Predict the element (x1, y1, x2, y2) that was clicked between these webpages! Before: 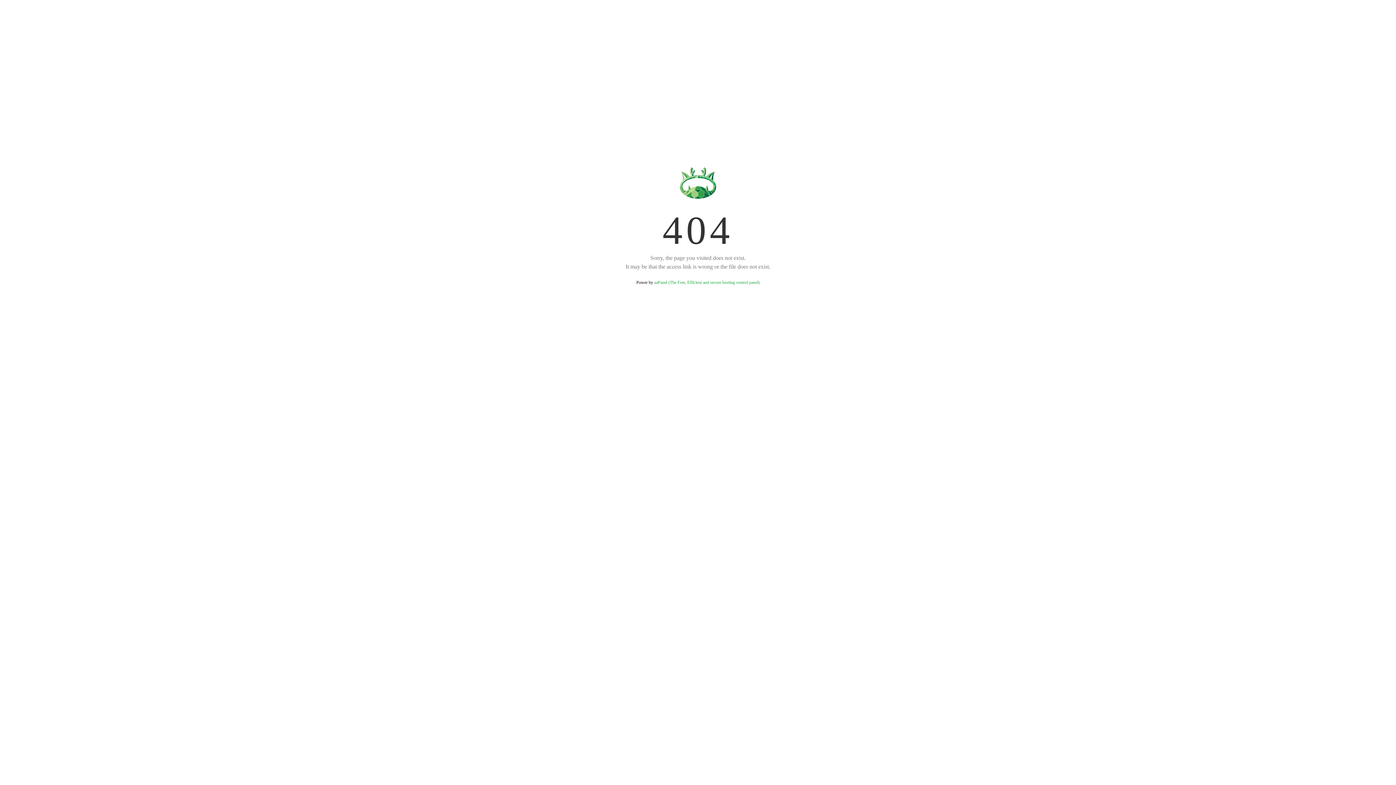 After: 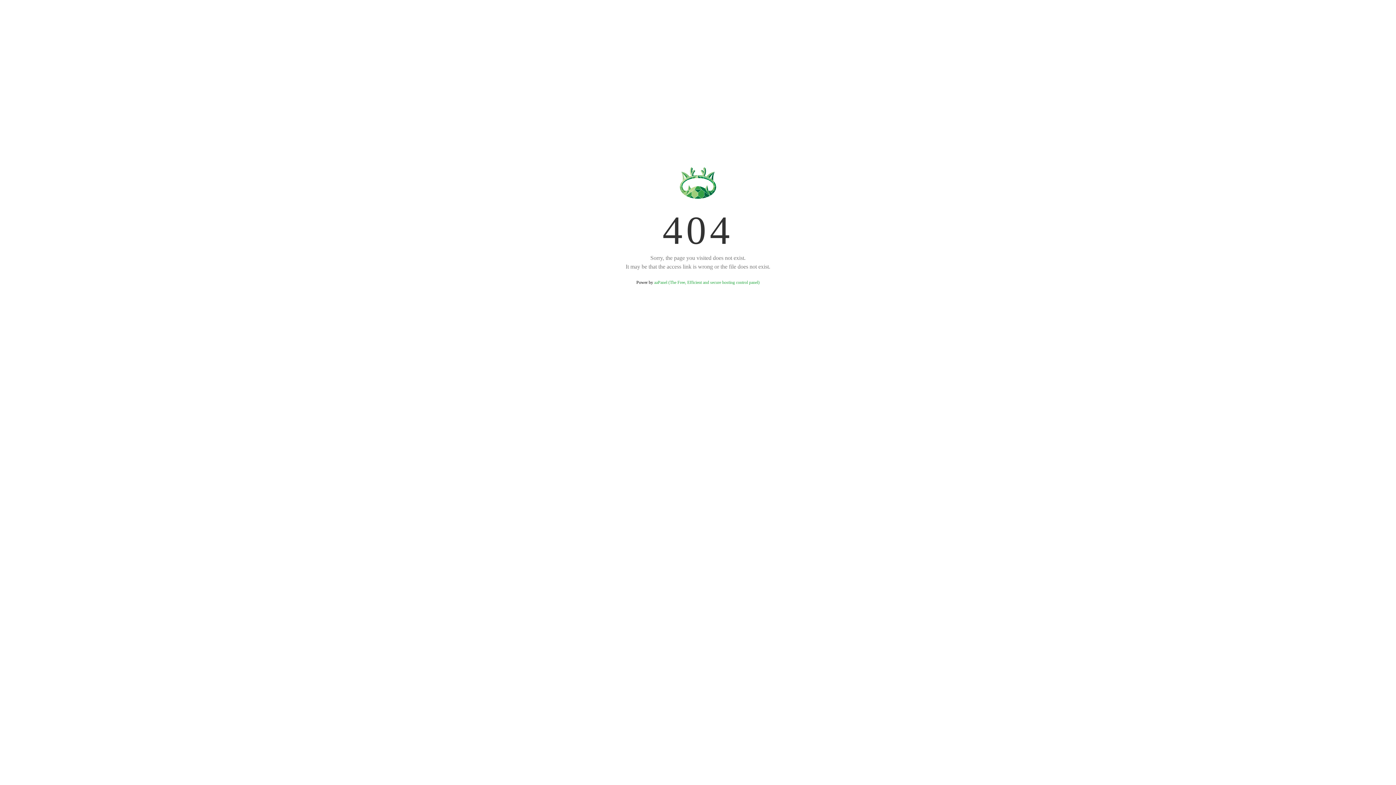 Action: bbox: (654, 280, 759, 285) label: aaPanel (The Free, Efficient and secure hosting control panel)